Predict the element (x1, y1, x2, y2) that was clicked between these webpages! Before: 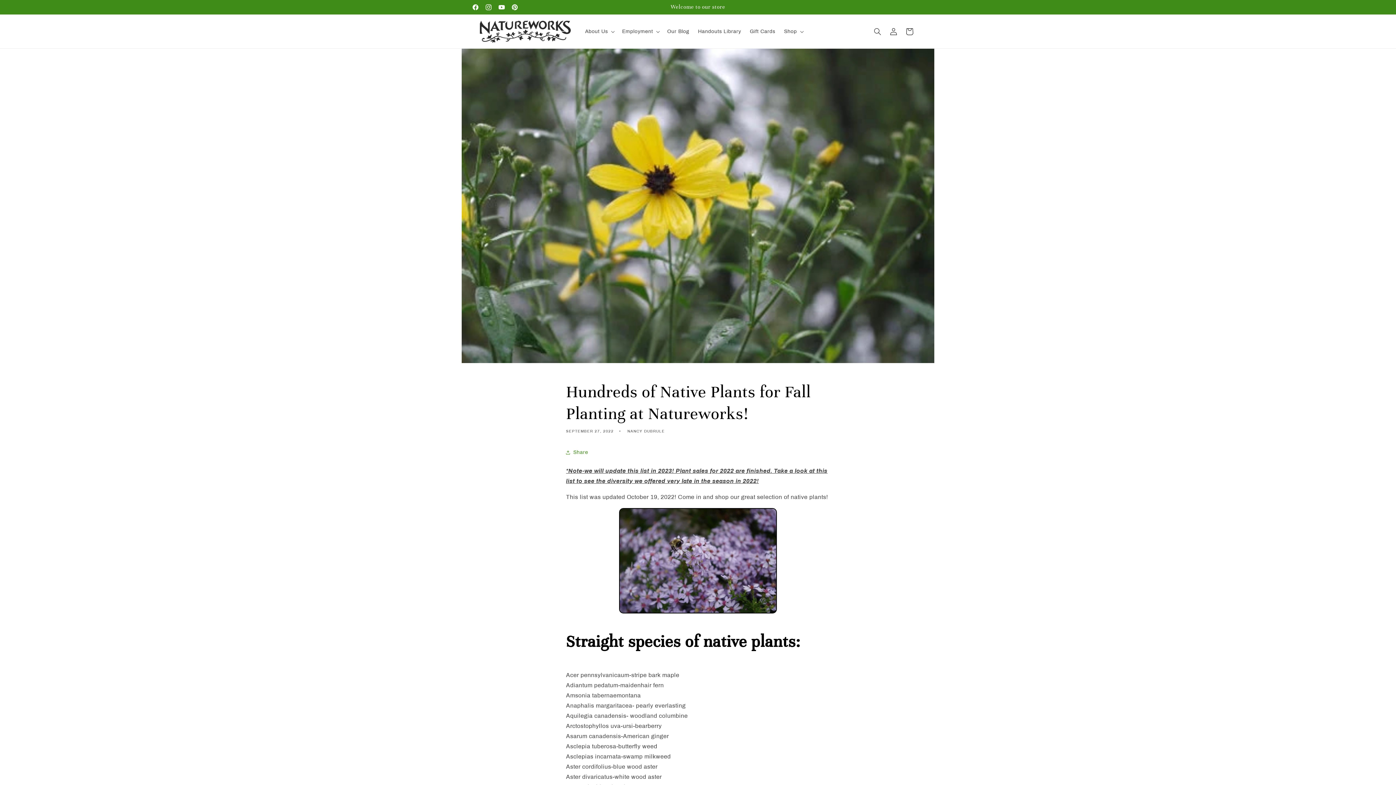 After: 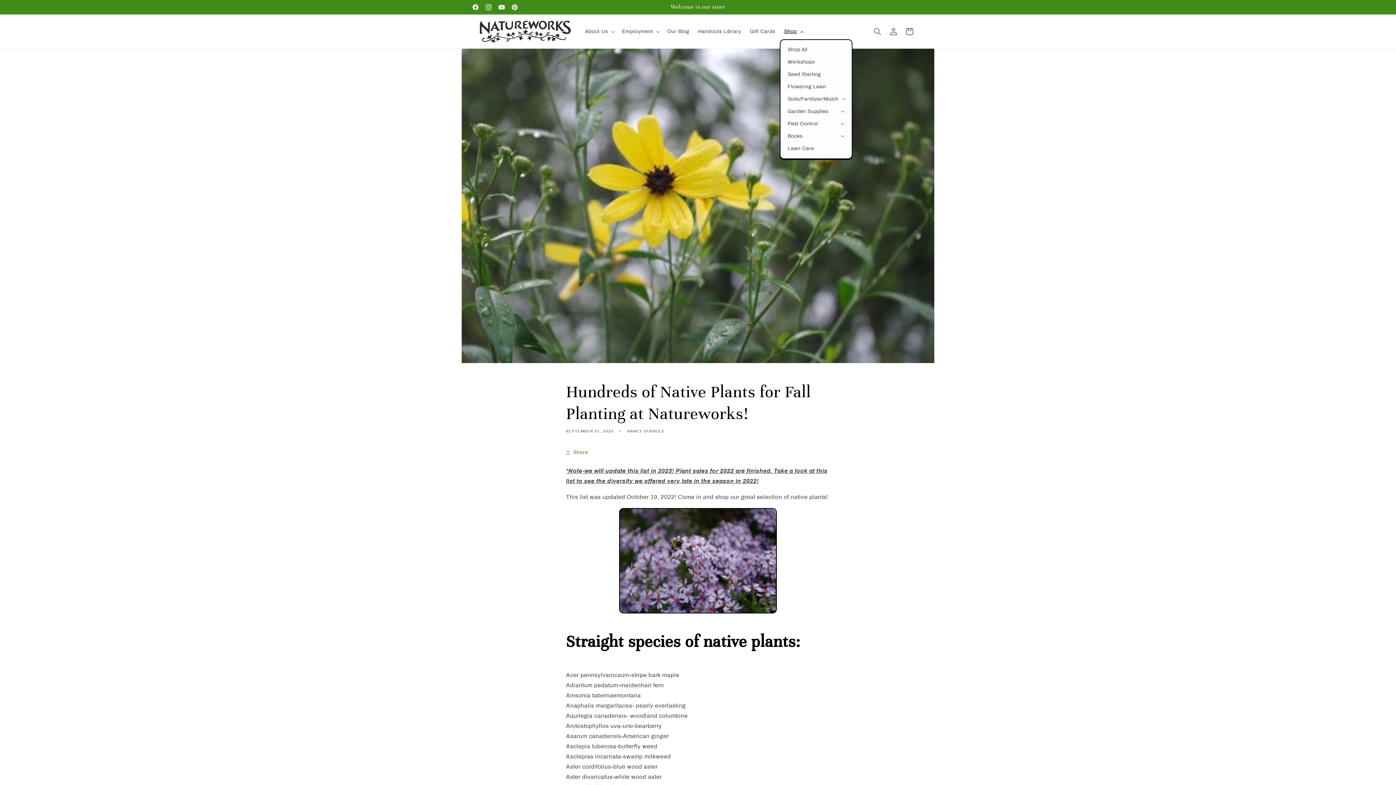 Action: bbox: (779, 23, 806, 39) label: Shop